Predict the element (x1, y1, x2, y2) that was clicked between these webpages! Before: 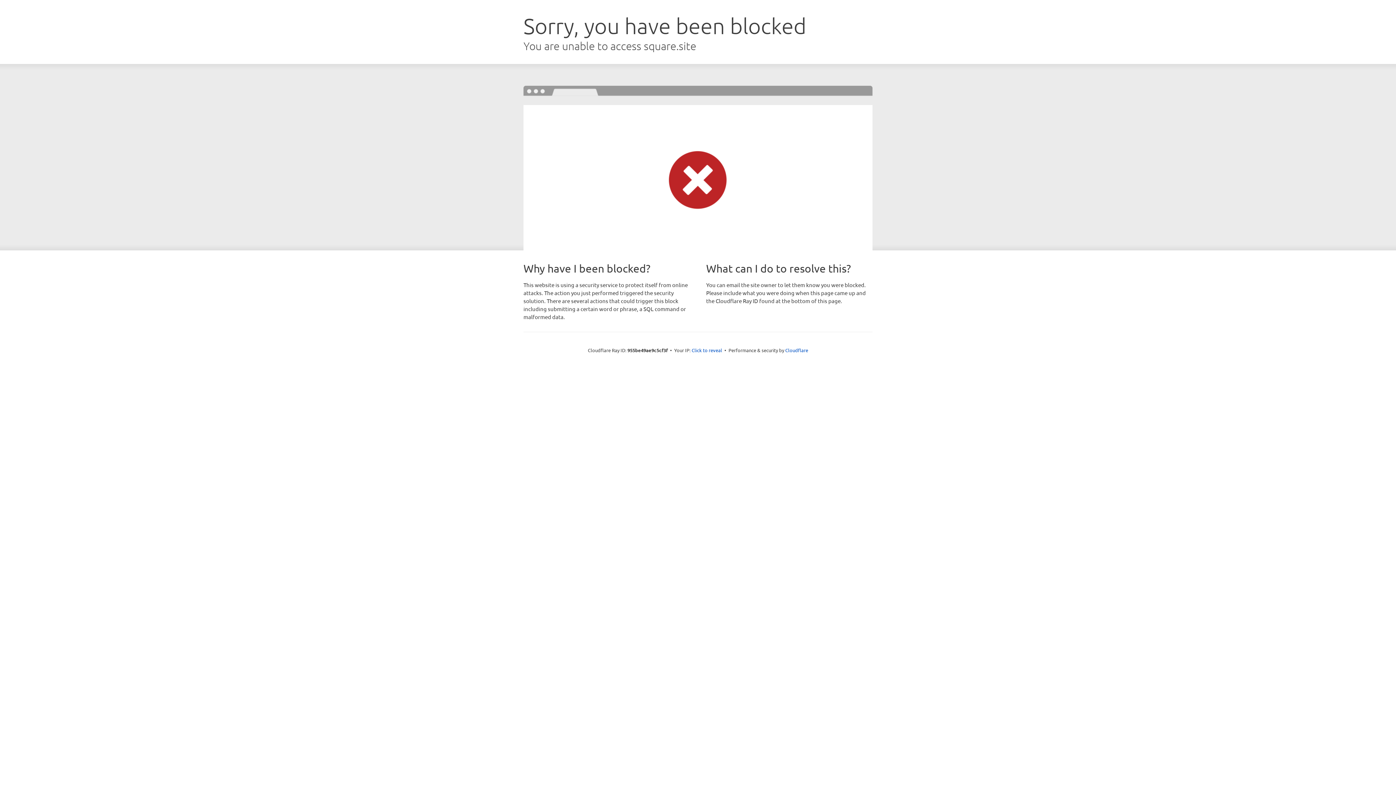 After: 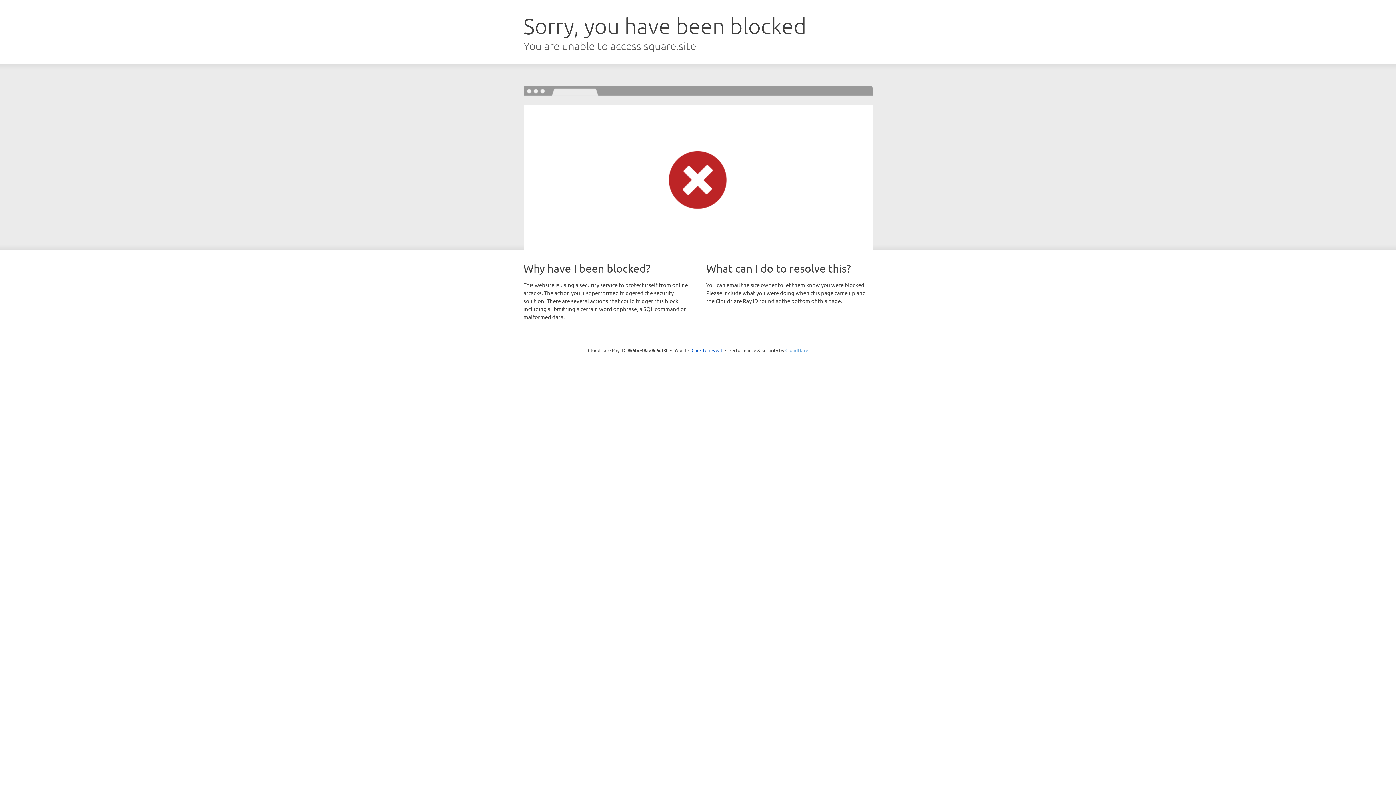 Action: label: Cloudflare bbox: (785, 347, 808, 353)